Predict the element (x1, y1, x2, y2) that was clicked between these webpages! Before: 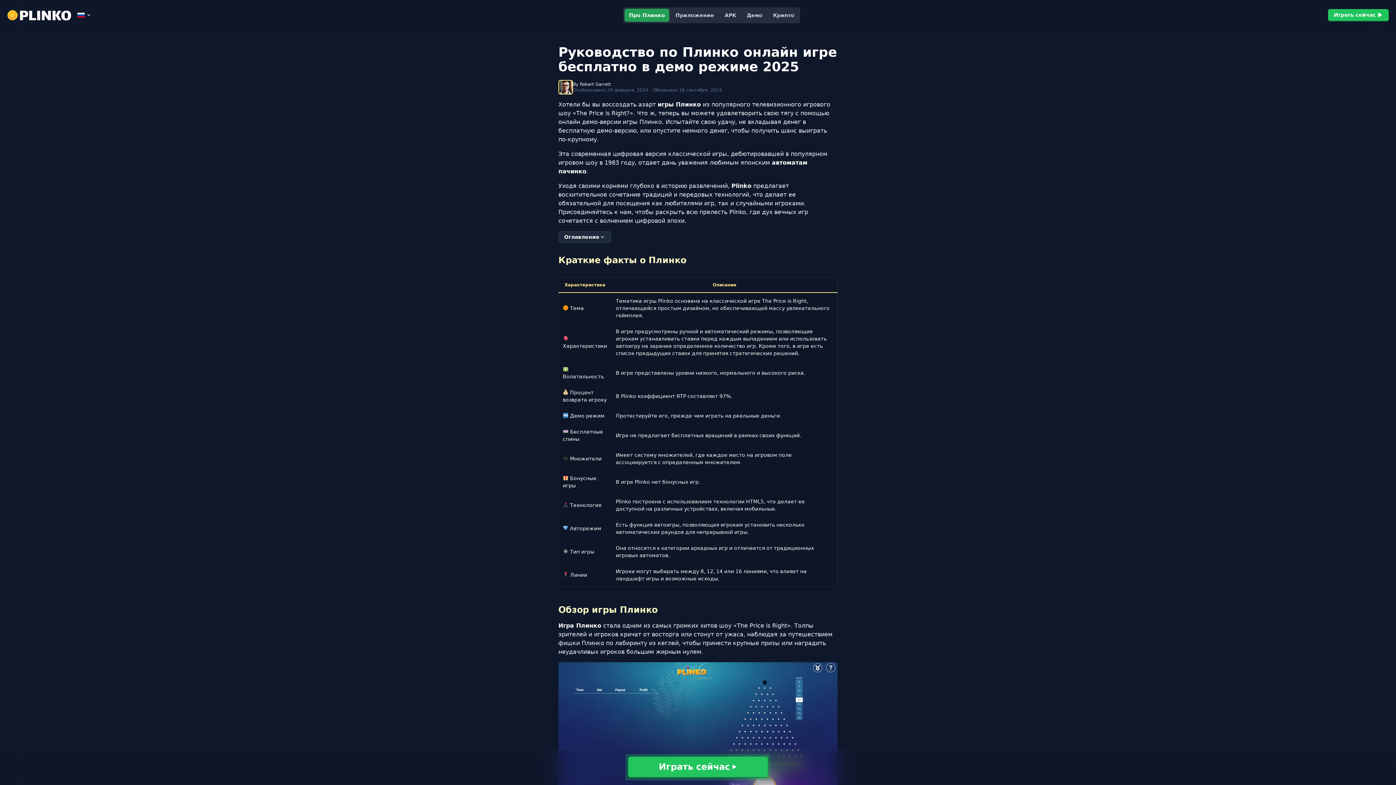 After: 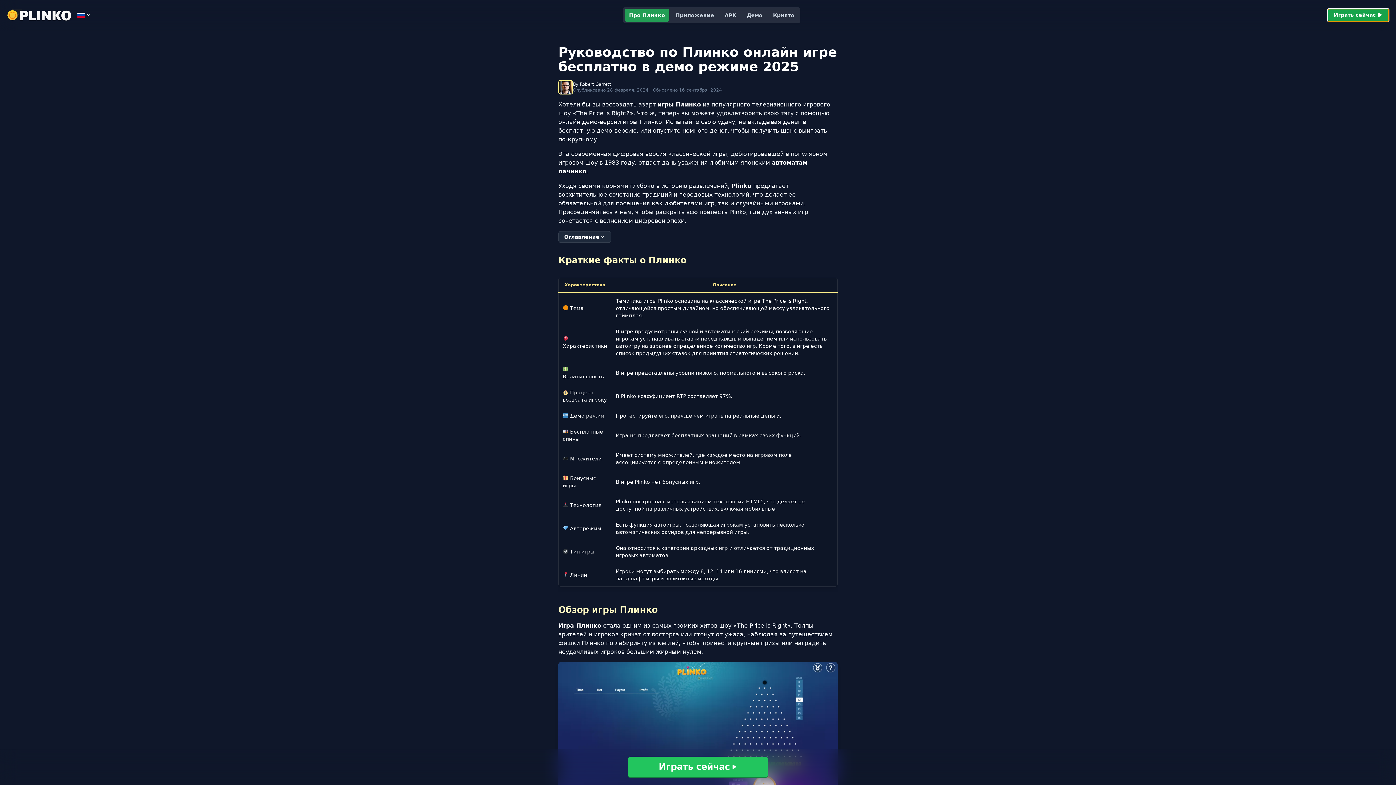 Action: bbox: (1328, 9, 1389, 21) label: Играть сейчас